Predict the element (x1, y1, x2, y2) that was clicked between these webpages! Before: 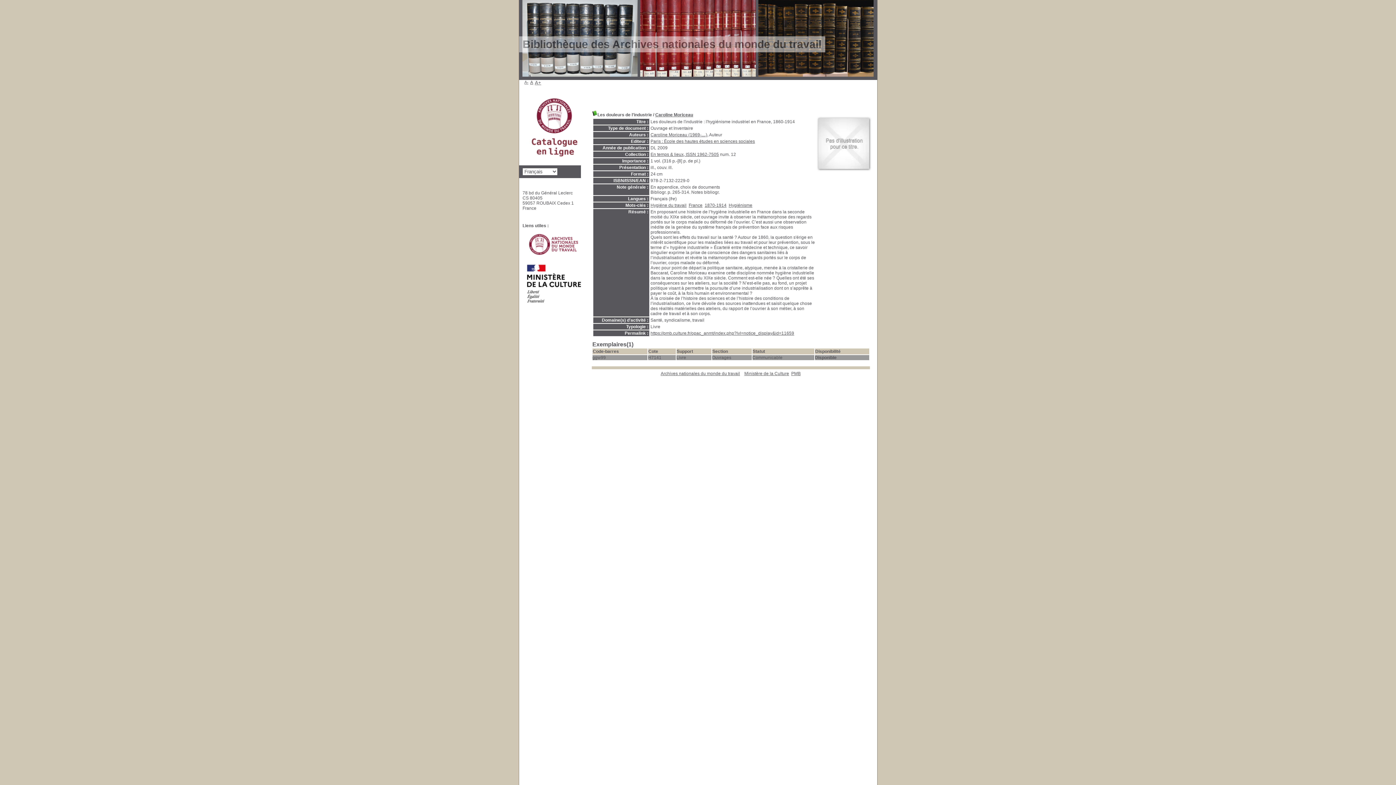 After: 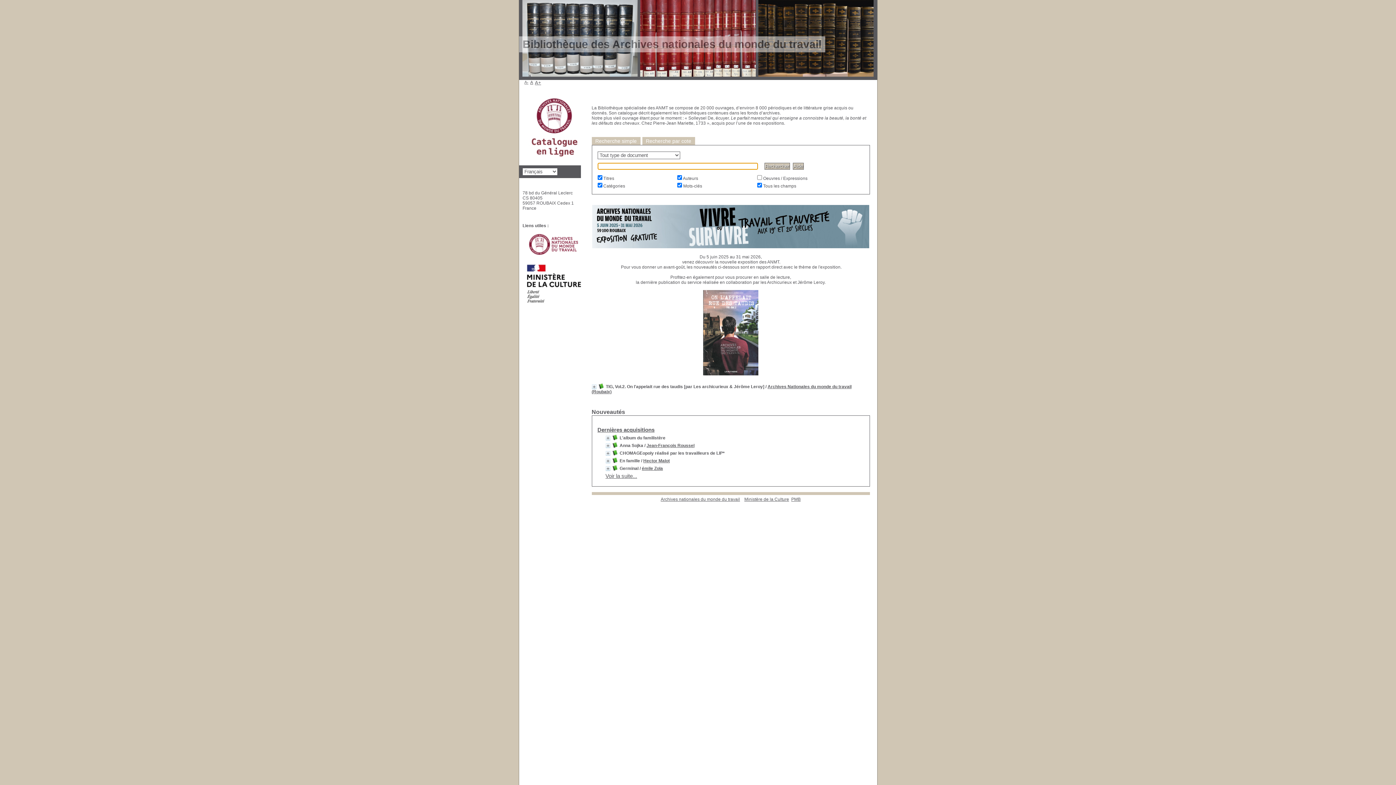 Action: bbox: (526, 160, 580, 165)